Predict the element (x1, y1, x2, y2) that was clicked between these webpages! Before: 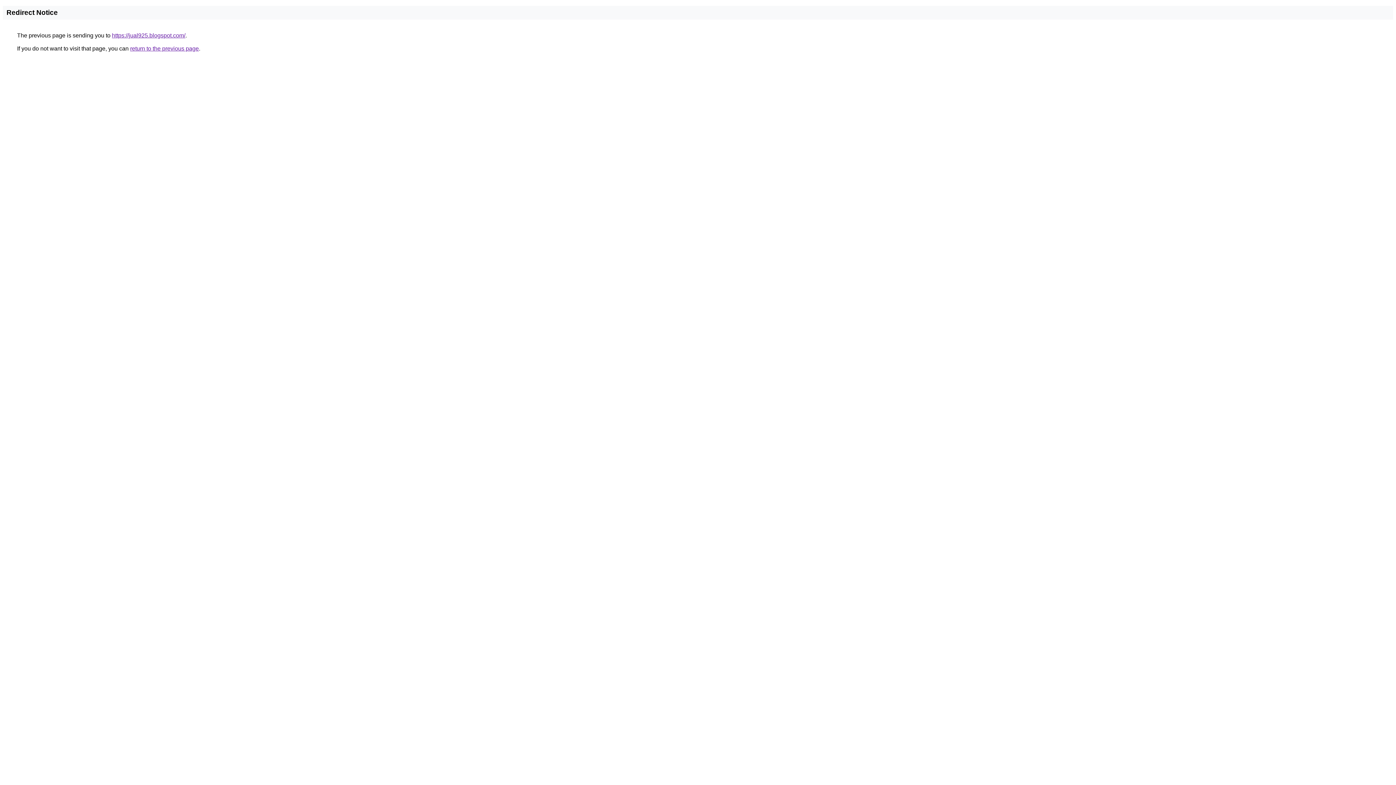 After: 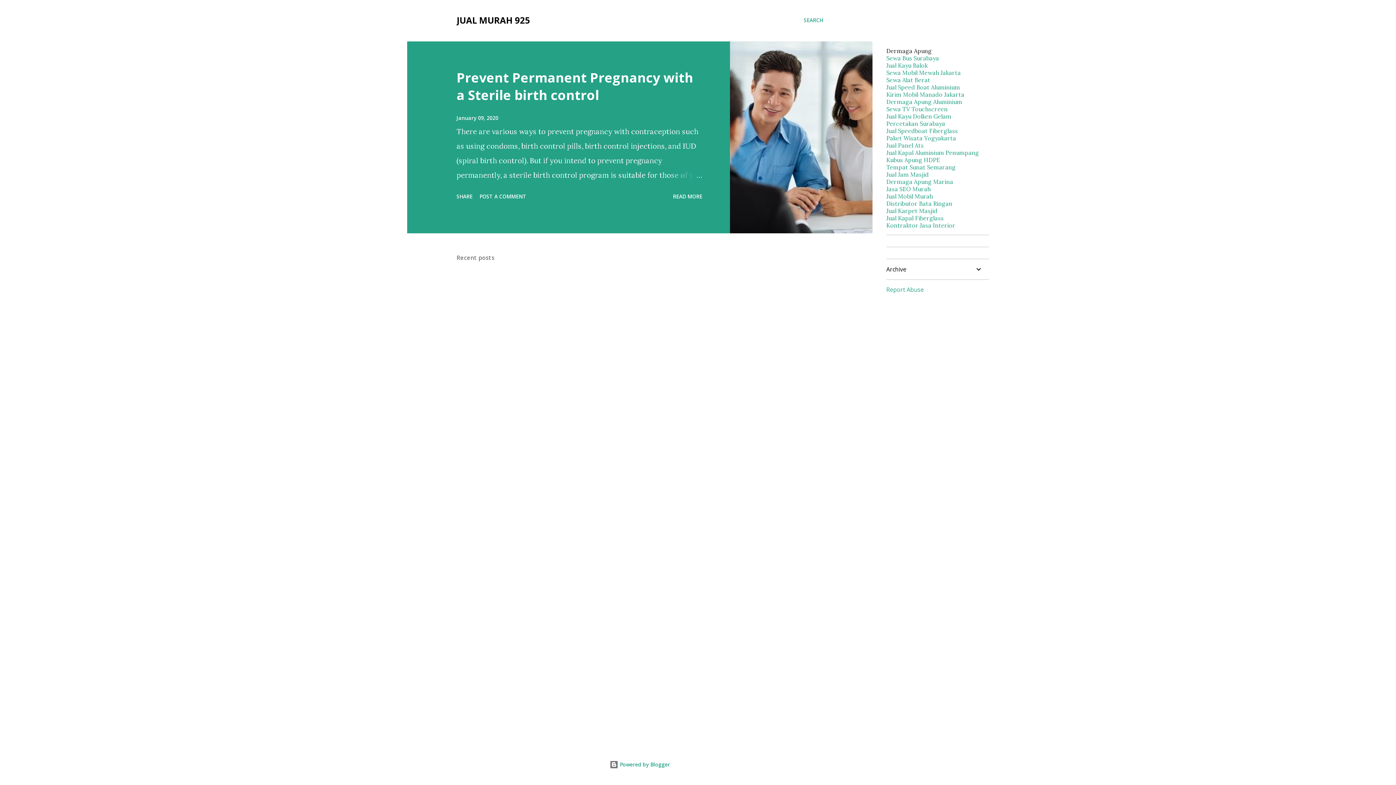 Action: bbox: (112, 32, 185, 38) label: https://jual925.blogspot.com/